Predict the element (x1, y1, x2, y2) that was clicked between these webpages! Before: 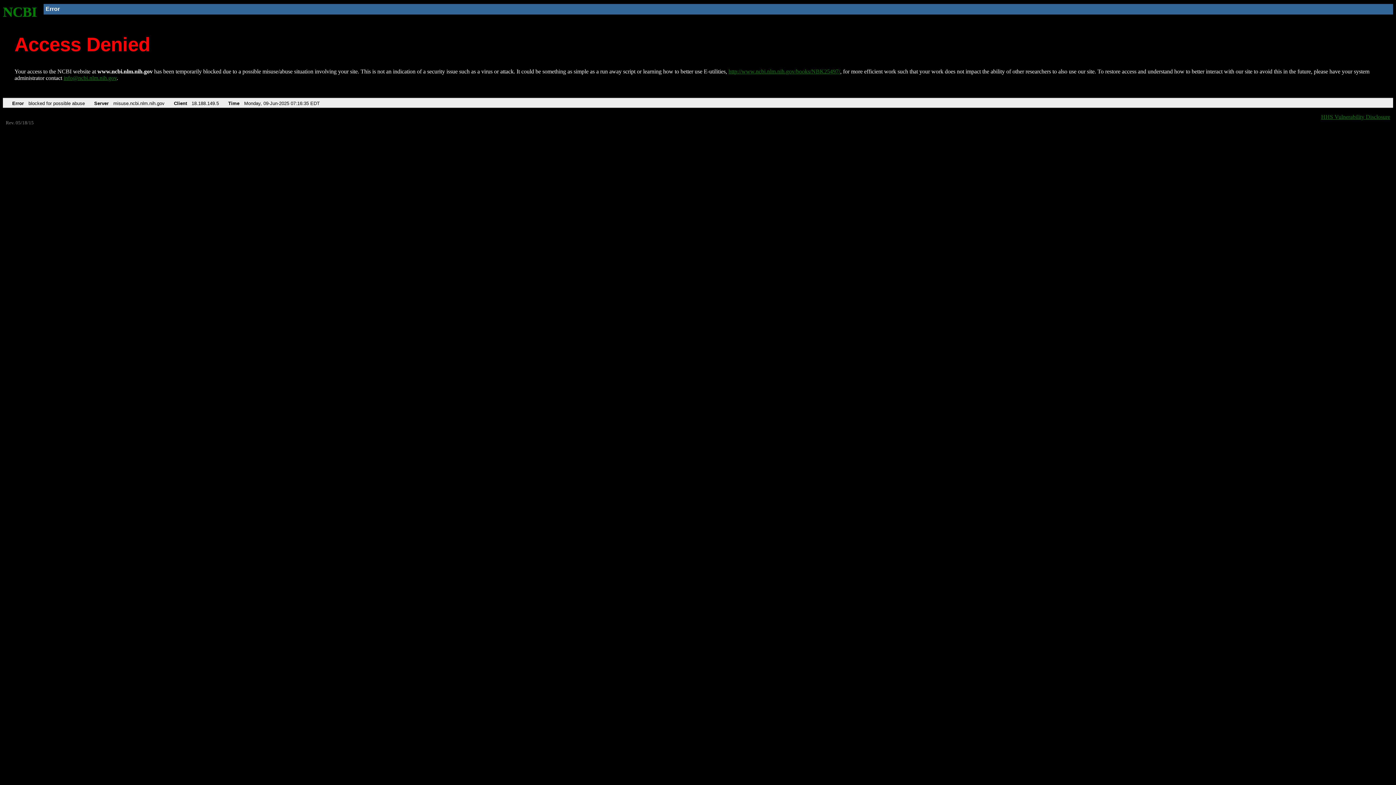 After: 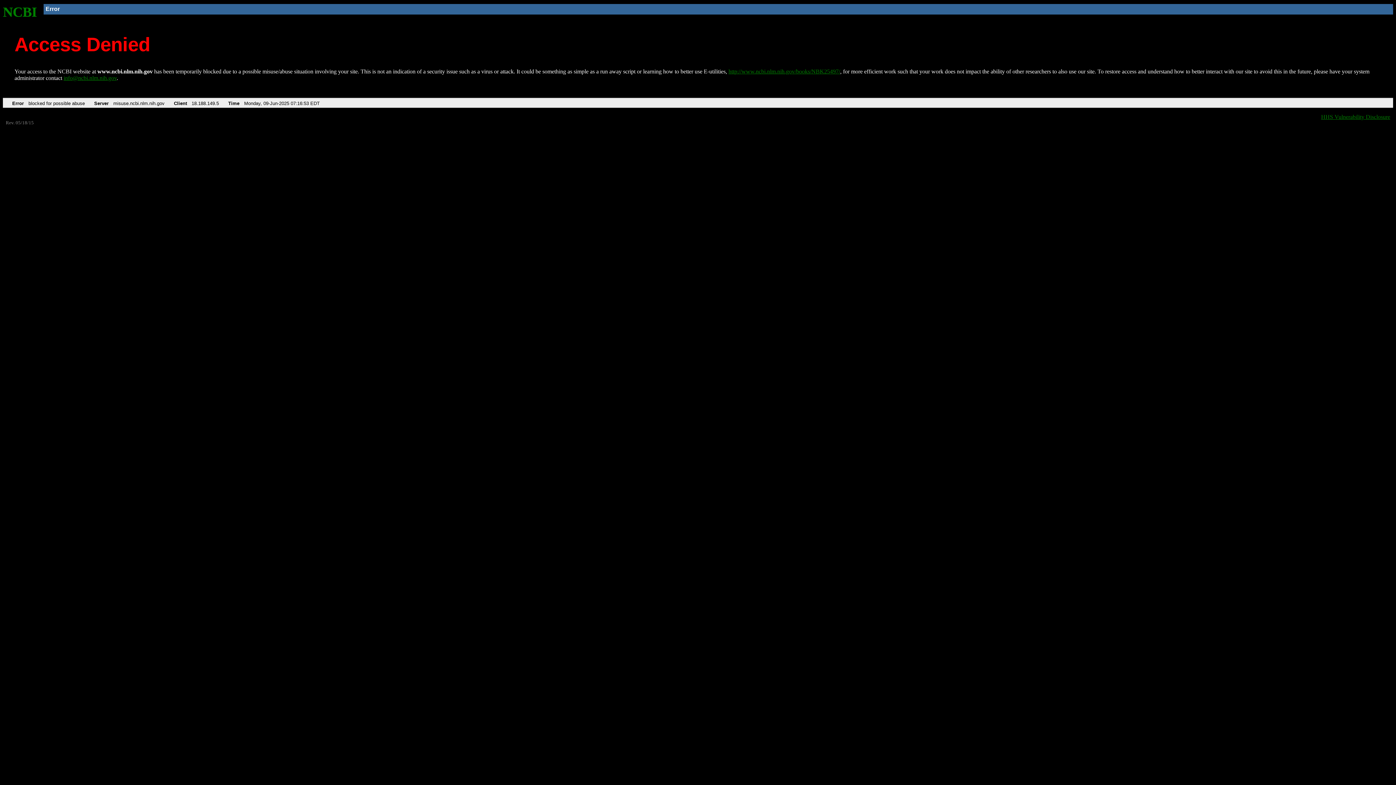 Action: label: NCBI bbox: (2, 4, 37, 19)